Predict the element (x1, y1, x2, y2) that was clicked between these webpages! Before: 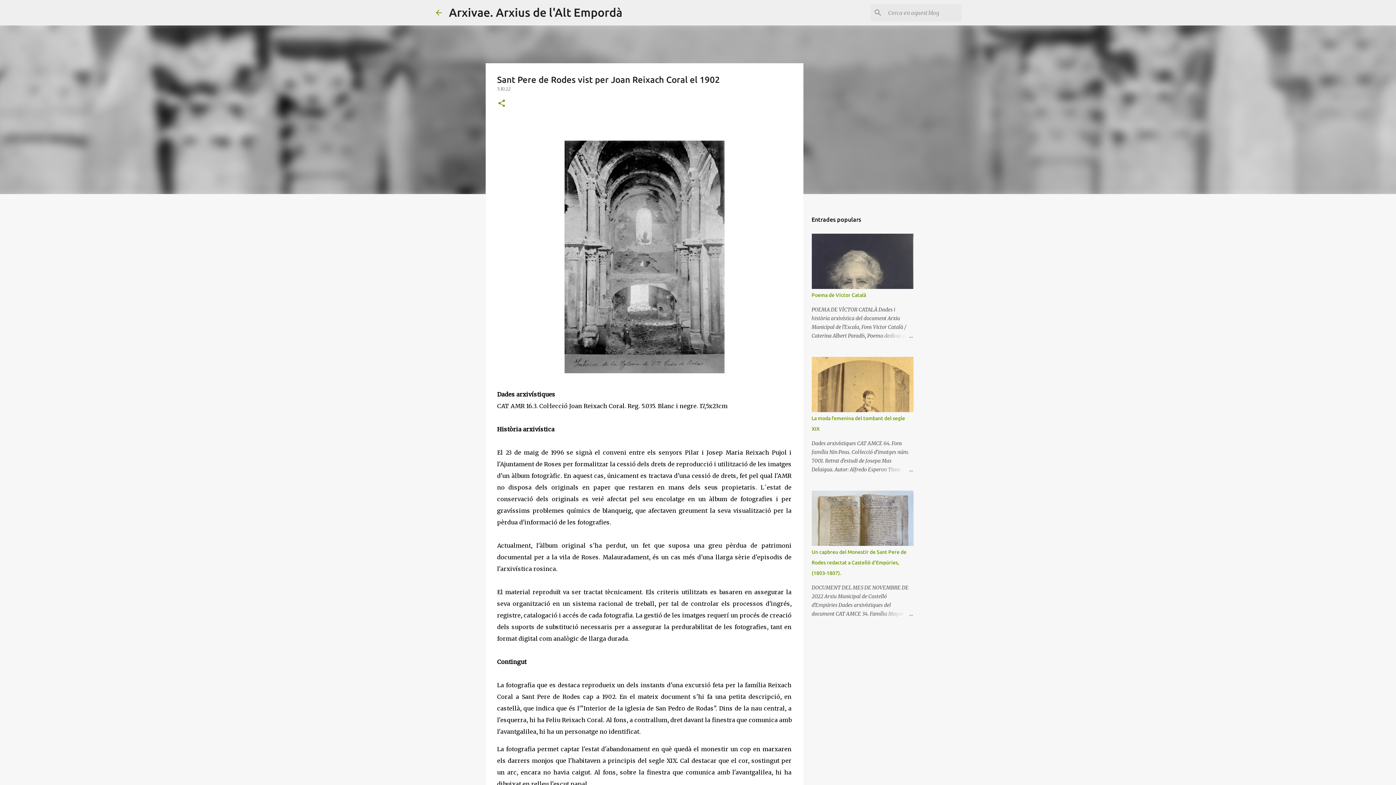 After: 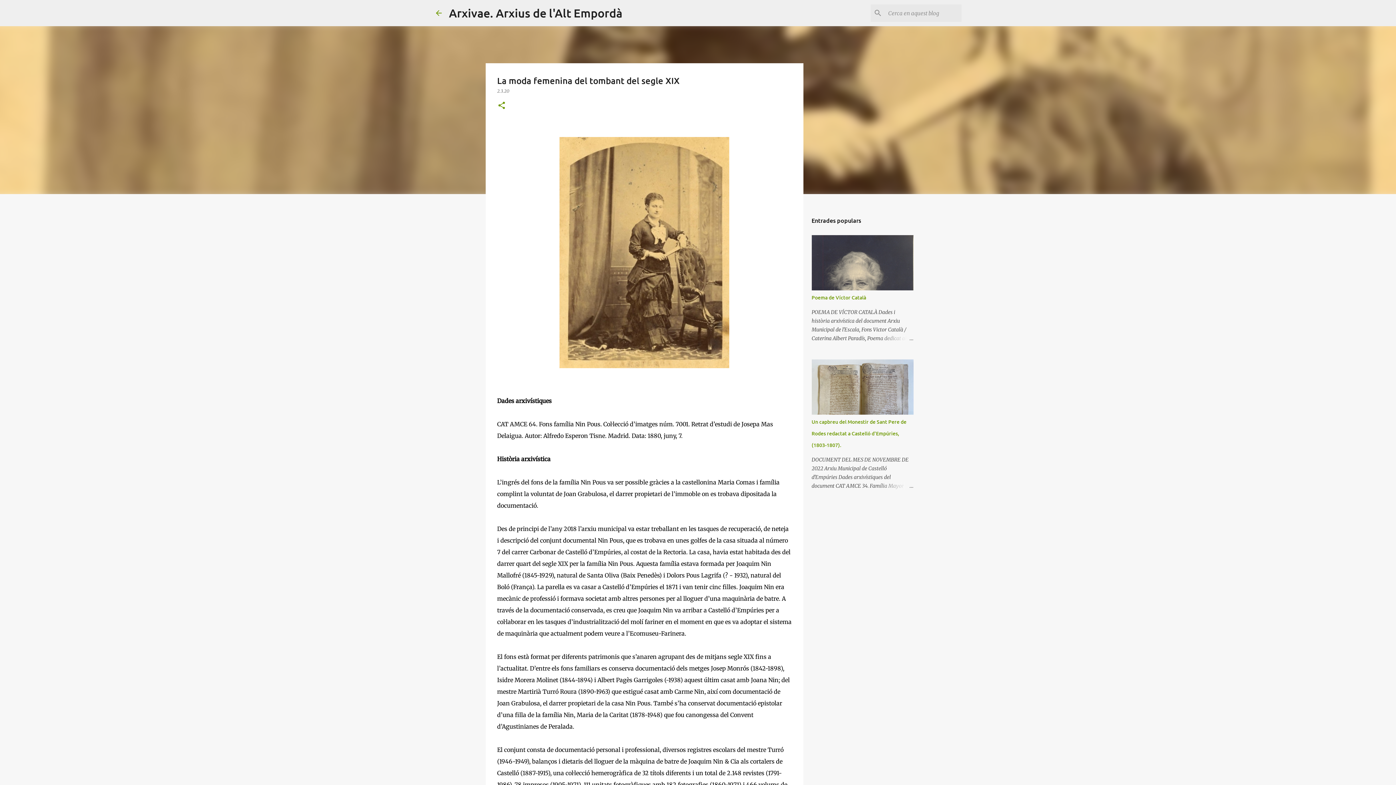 Action: bbox: (878, 465, 913, 474)